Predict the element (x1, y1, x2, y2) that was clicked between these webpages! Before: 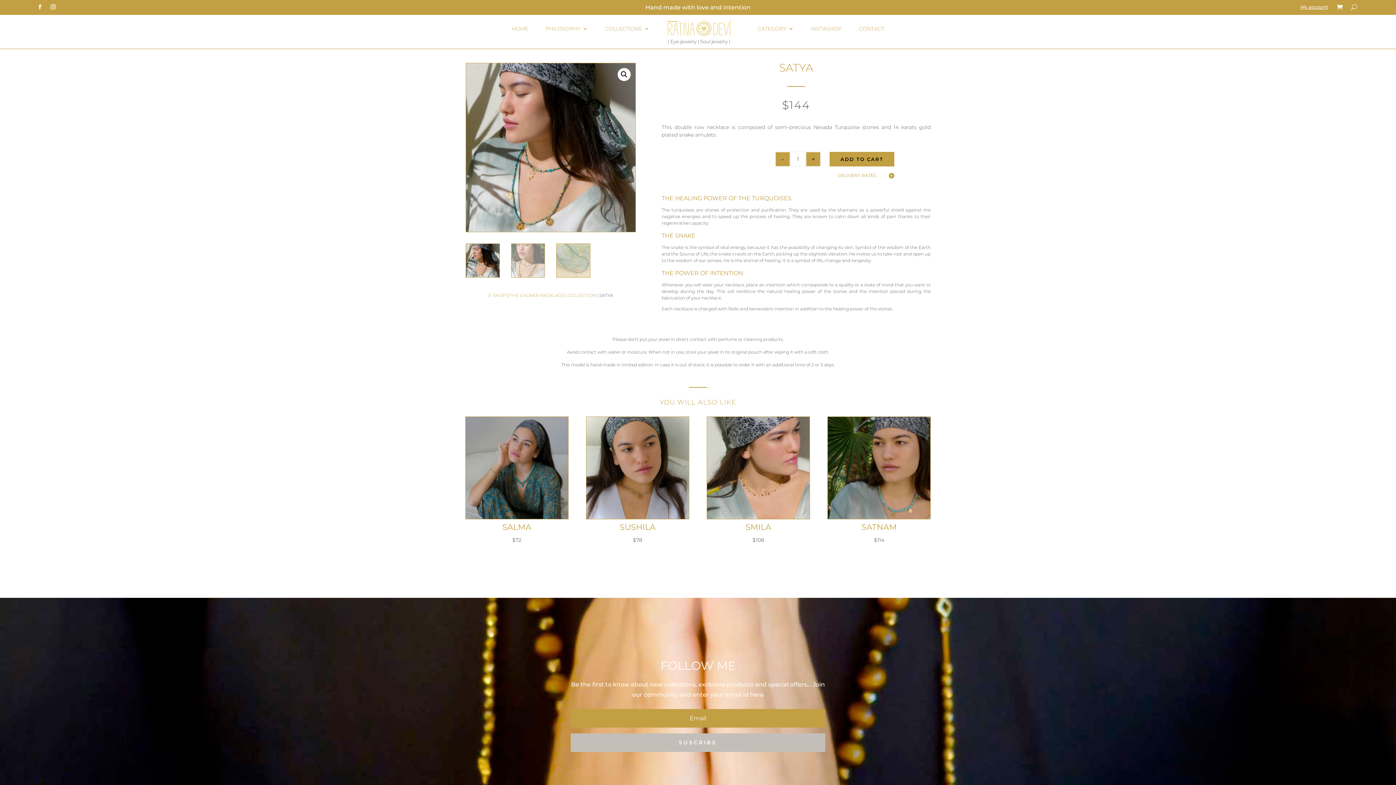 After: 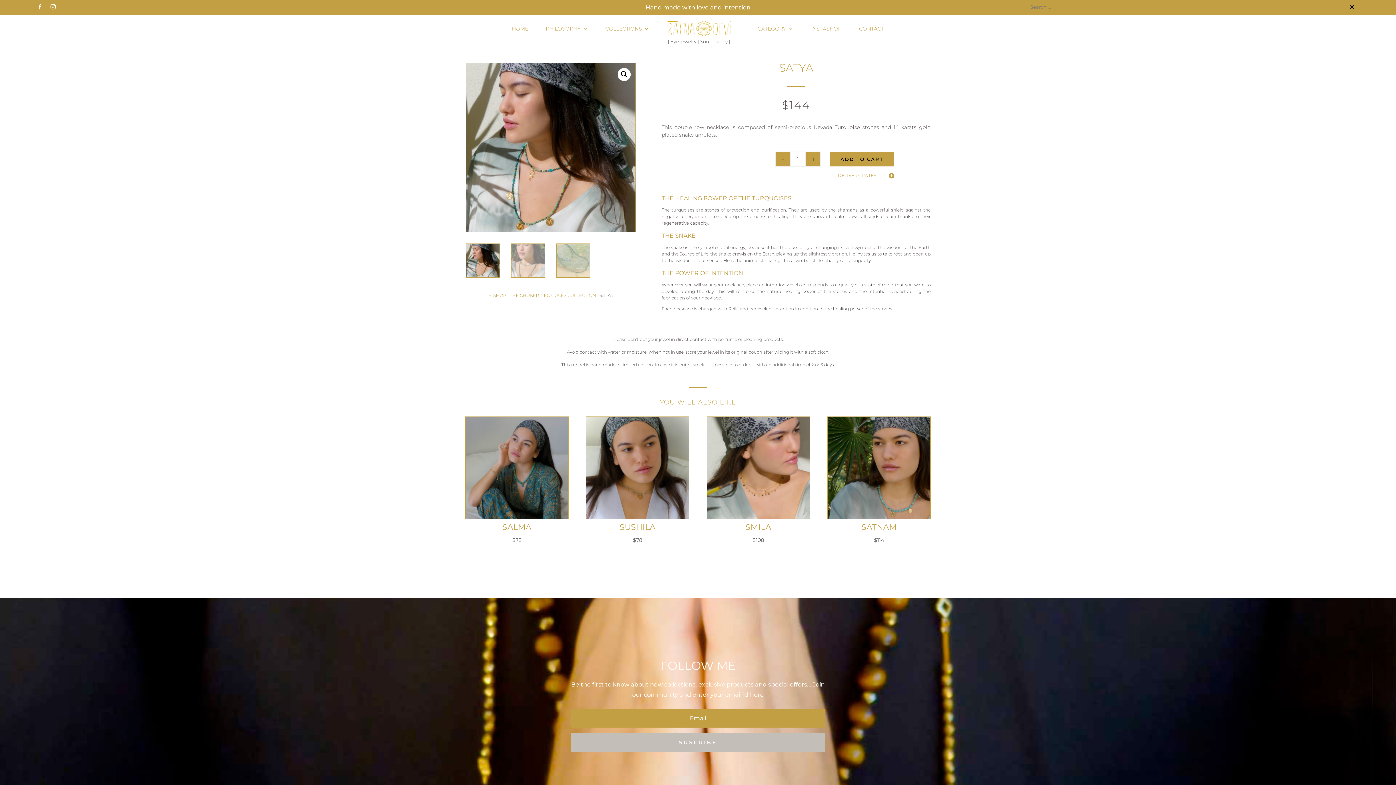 Action: bbox: (1351, 1, 1357, 12)